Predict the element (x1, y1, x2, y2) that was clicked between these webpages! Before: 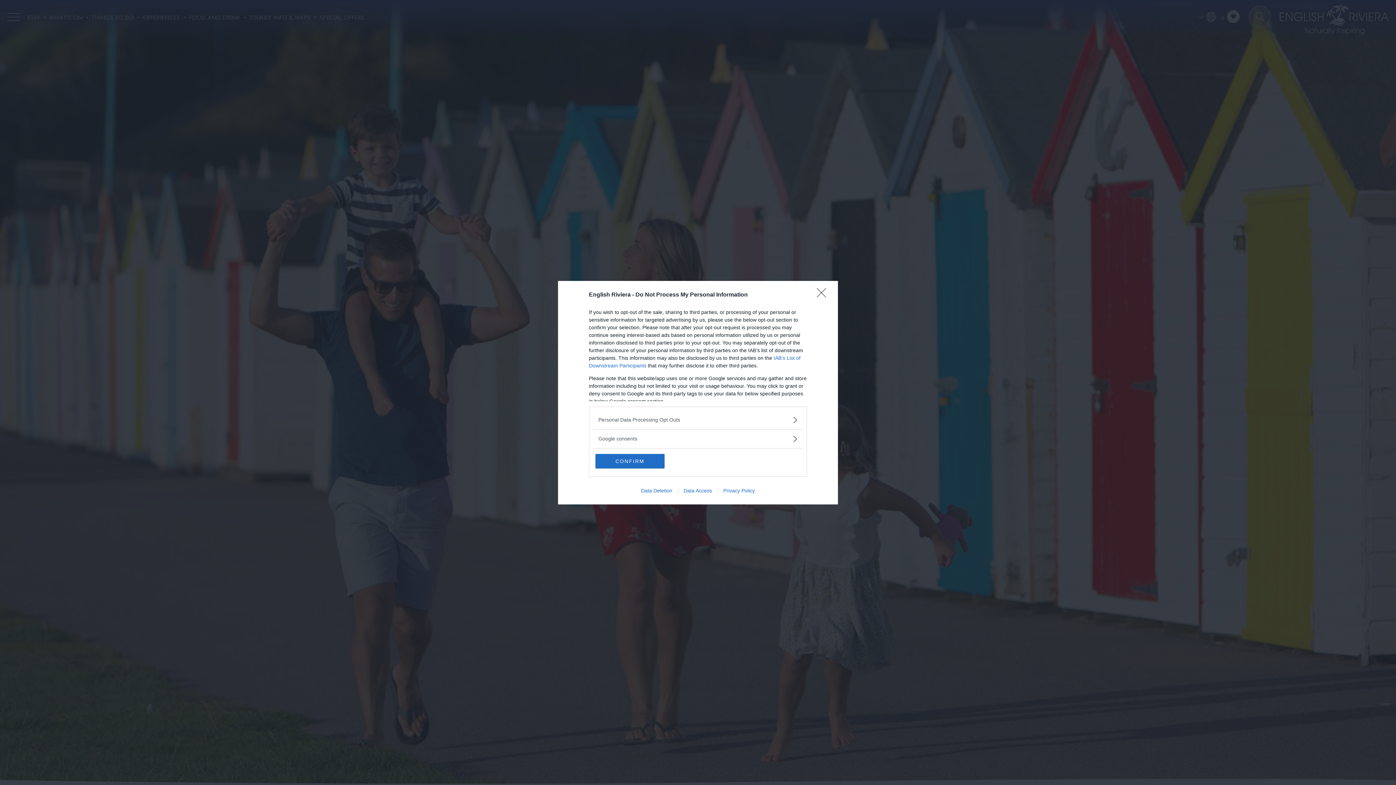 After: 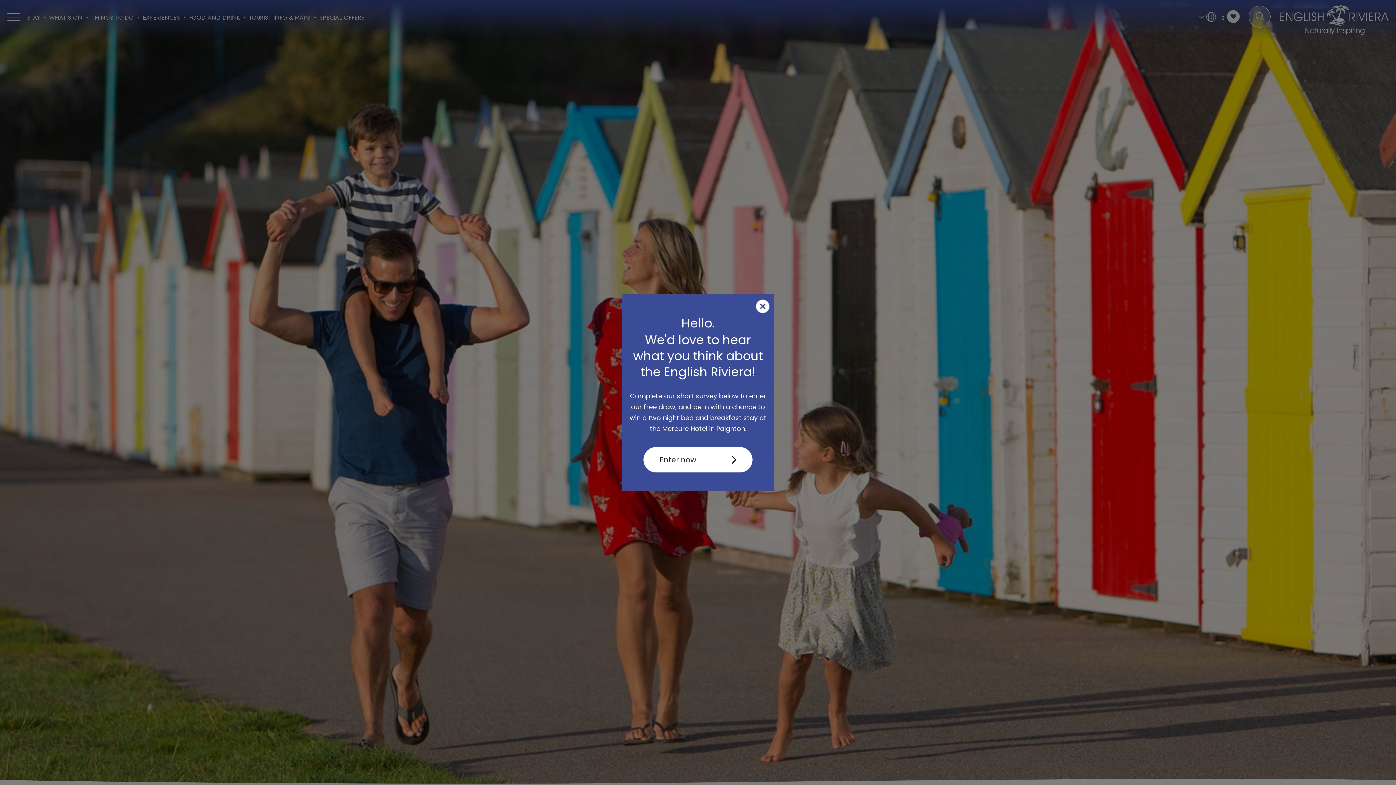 Action: label: Close bbox: (817, 288, 830, 302)